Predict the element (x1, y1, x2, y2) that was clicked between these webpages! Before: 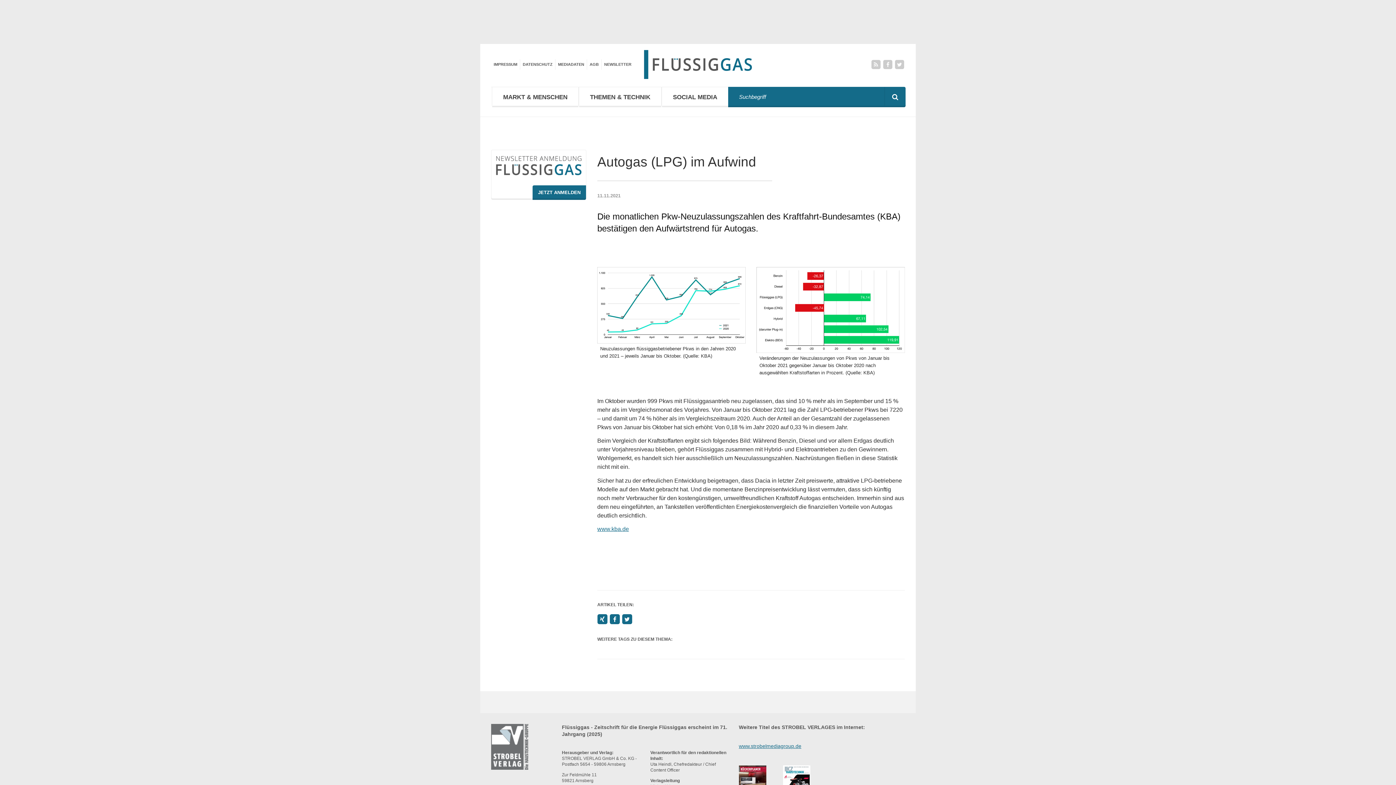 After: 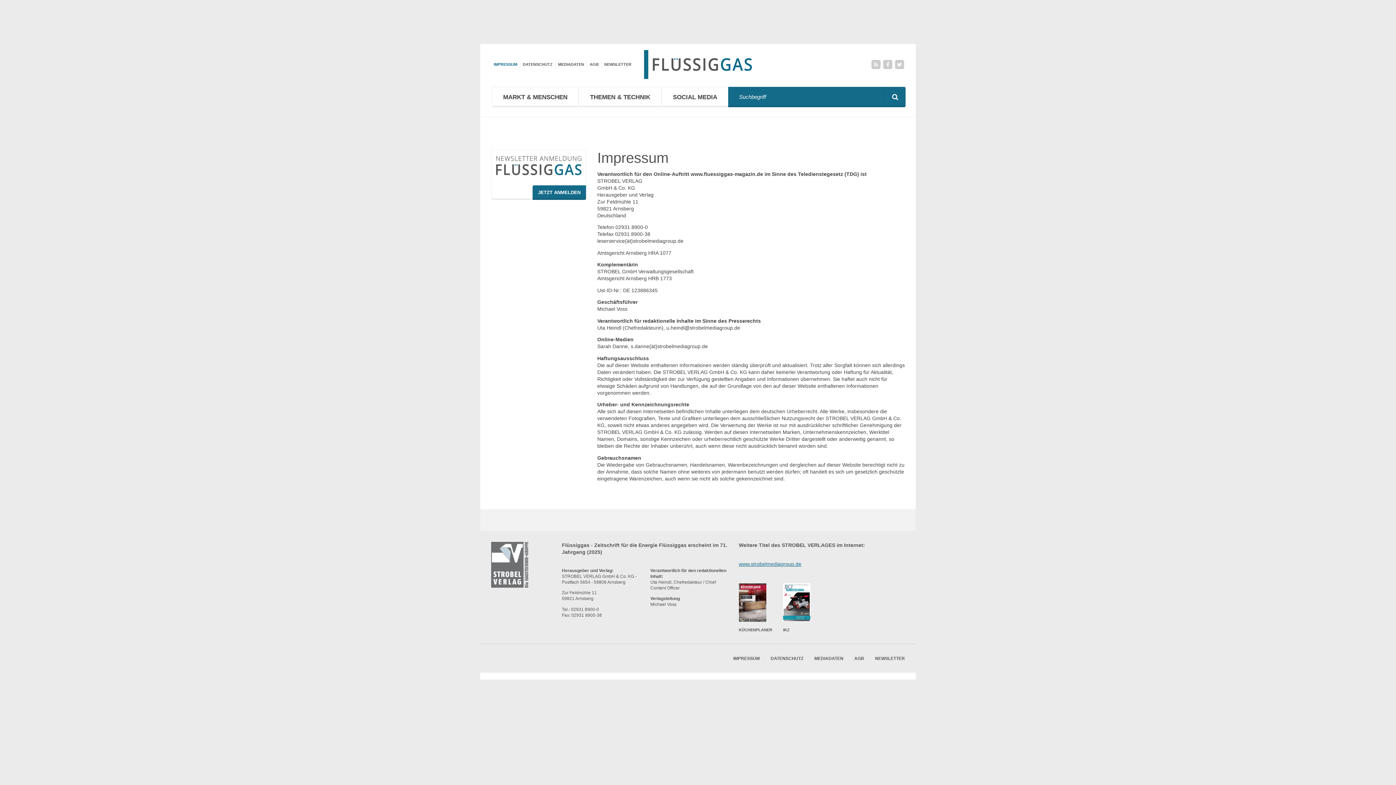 Action: bbox: (491, 59, 520, 69) label: IMPRESSUM